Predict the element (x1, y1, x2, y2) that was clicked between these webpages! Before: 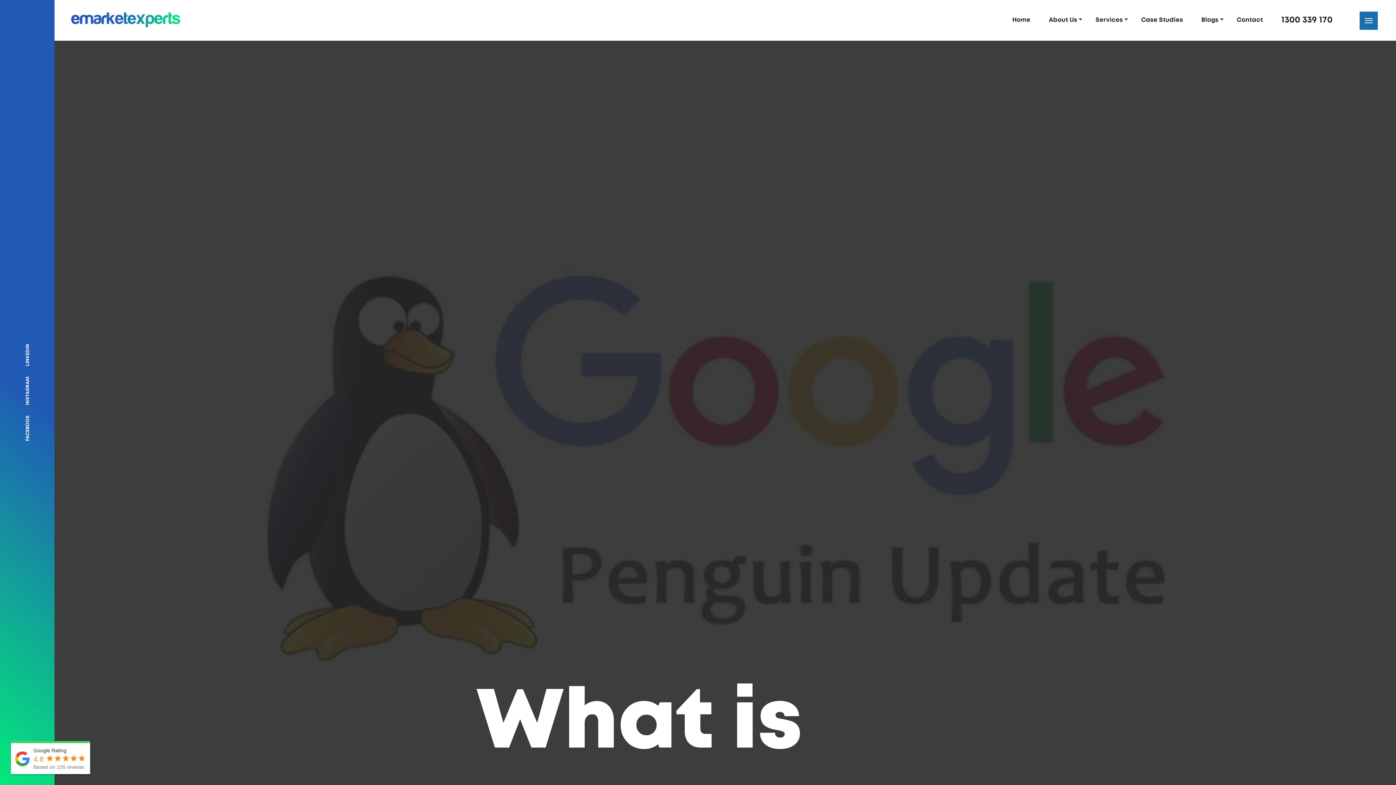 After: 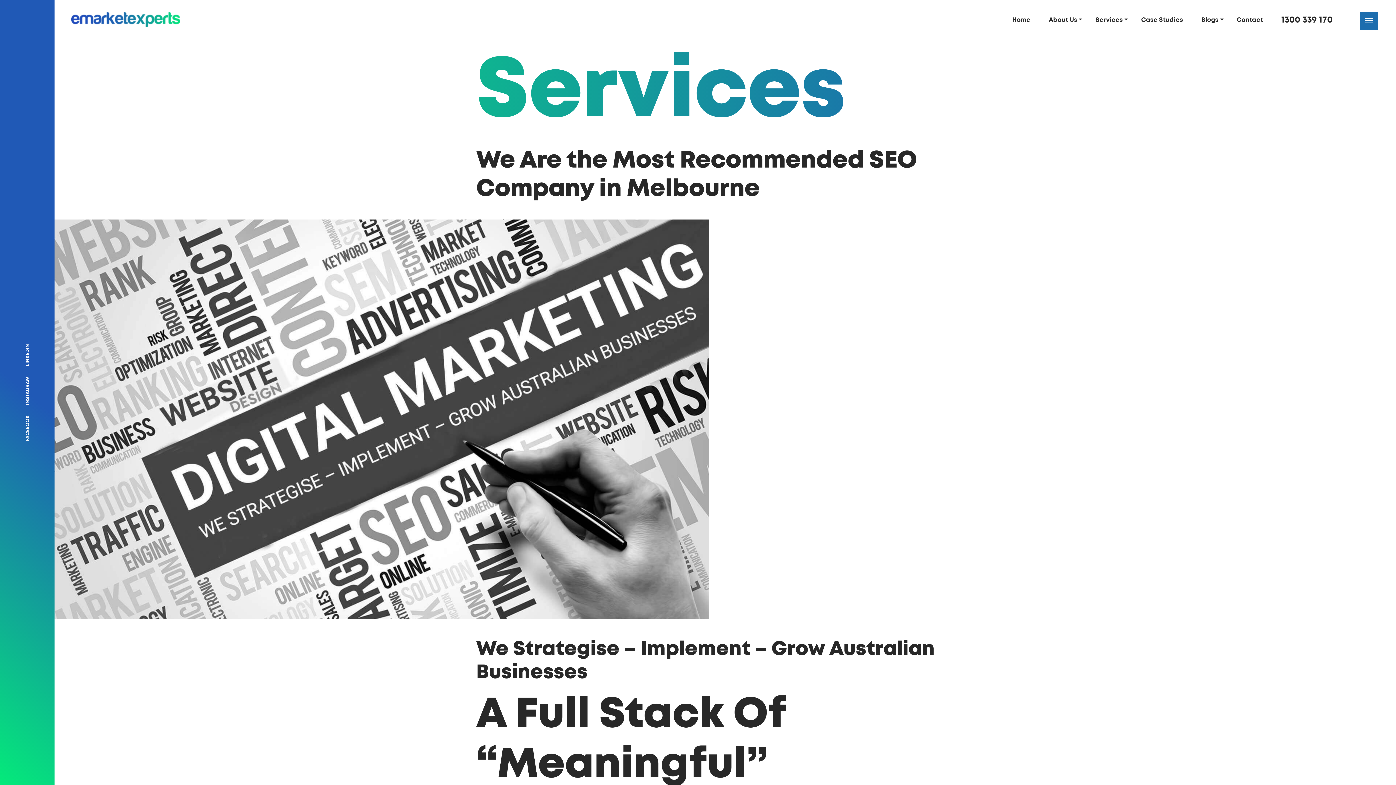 Action: bbox: (1095, 11, 1128, 28) label: Services